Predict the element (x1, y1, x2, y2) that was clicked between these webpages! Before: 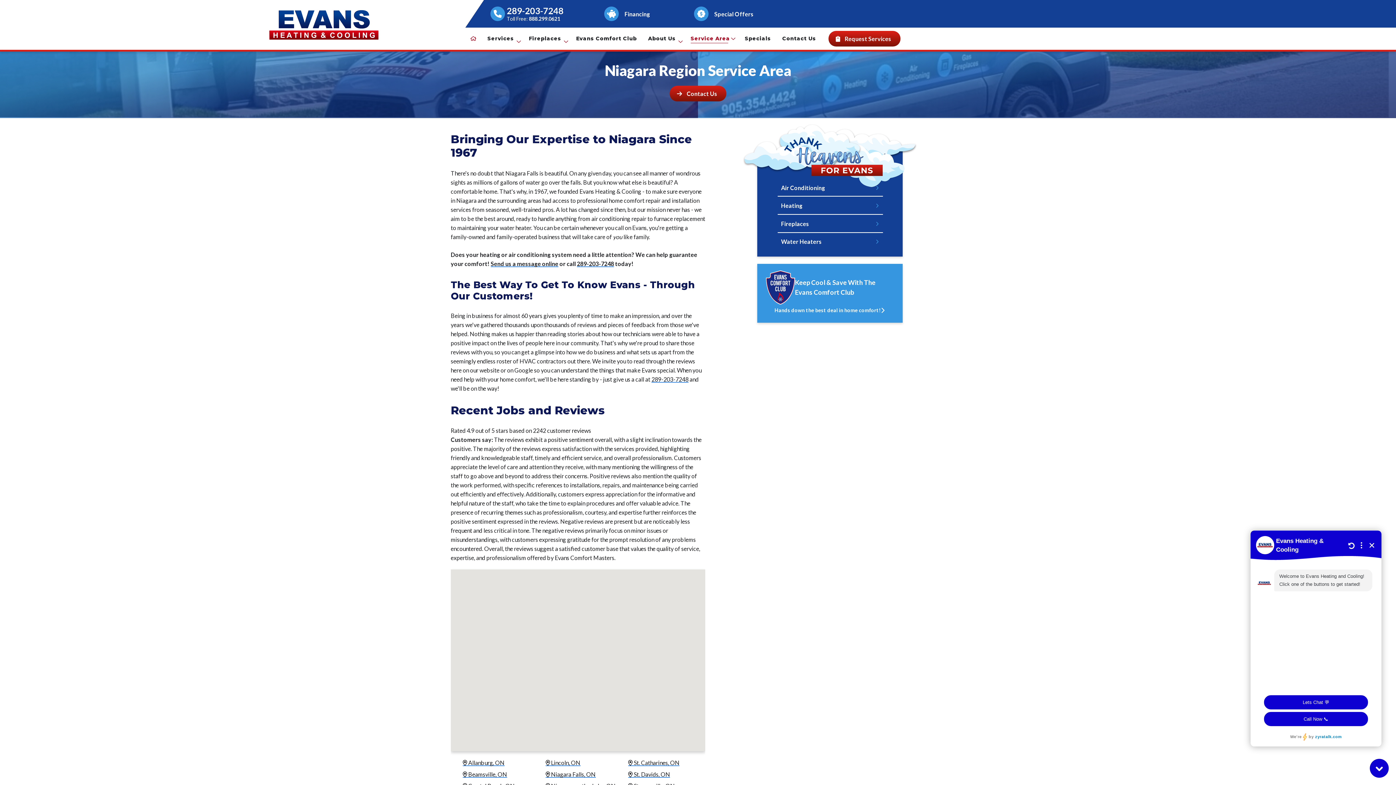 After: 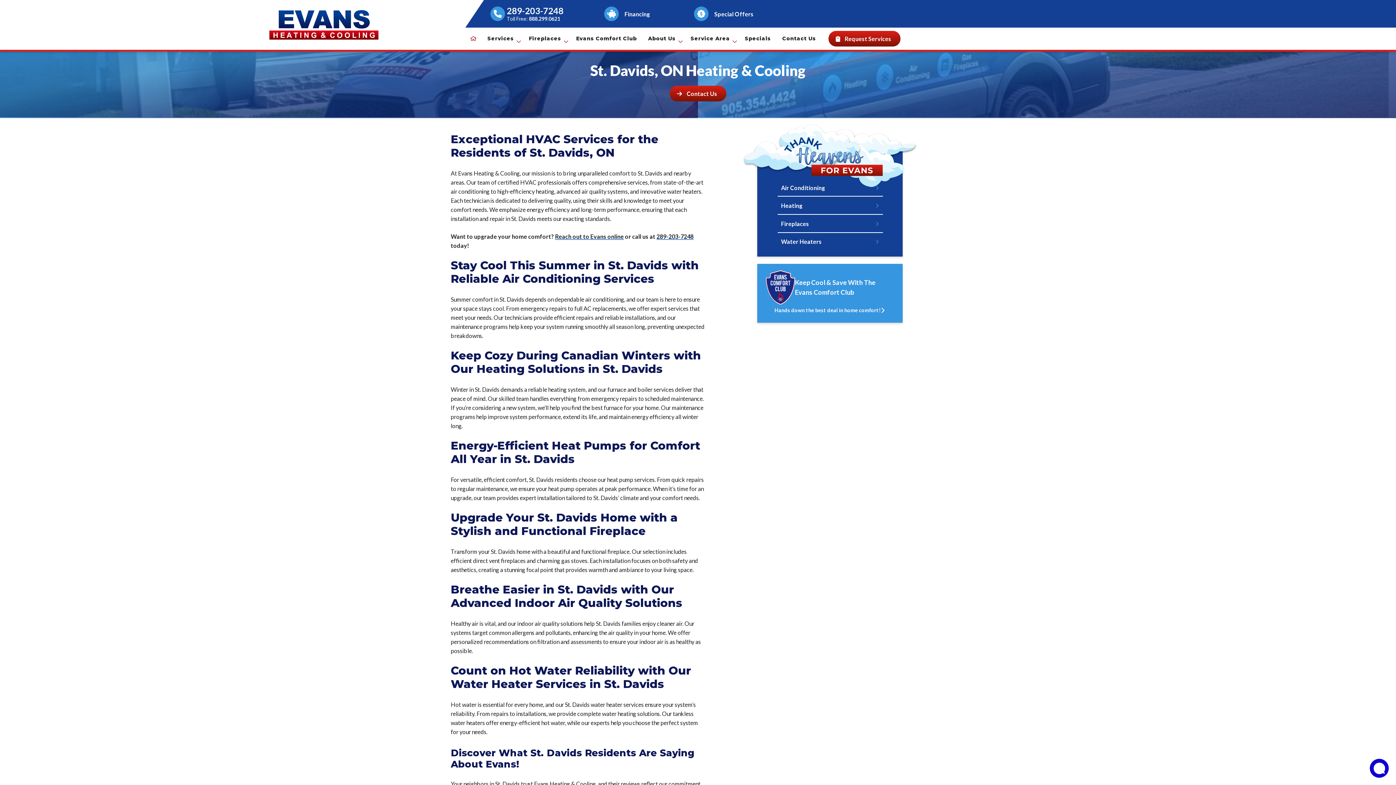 Action: bbox: (628, 771, 670, 778) label:  St. Davids, ON